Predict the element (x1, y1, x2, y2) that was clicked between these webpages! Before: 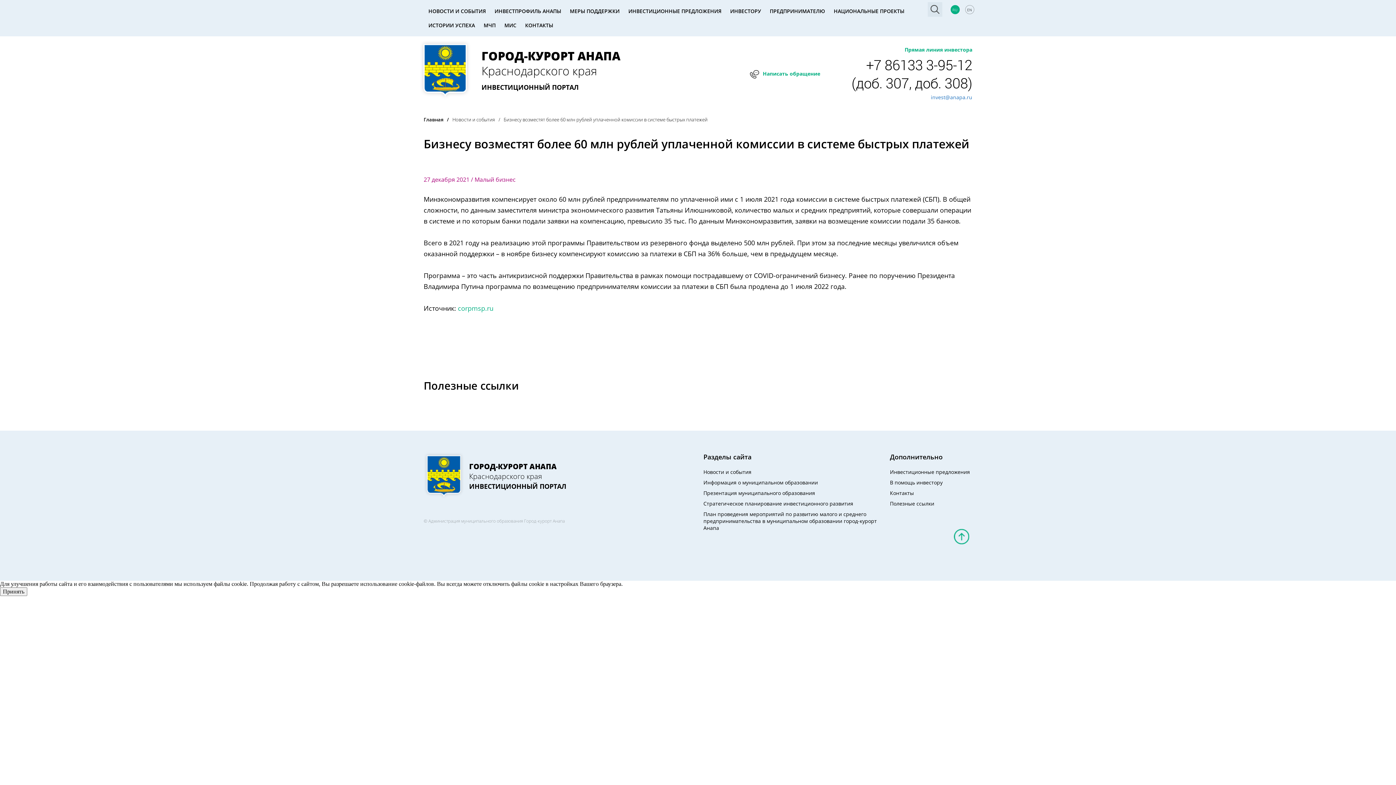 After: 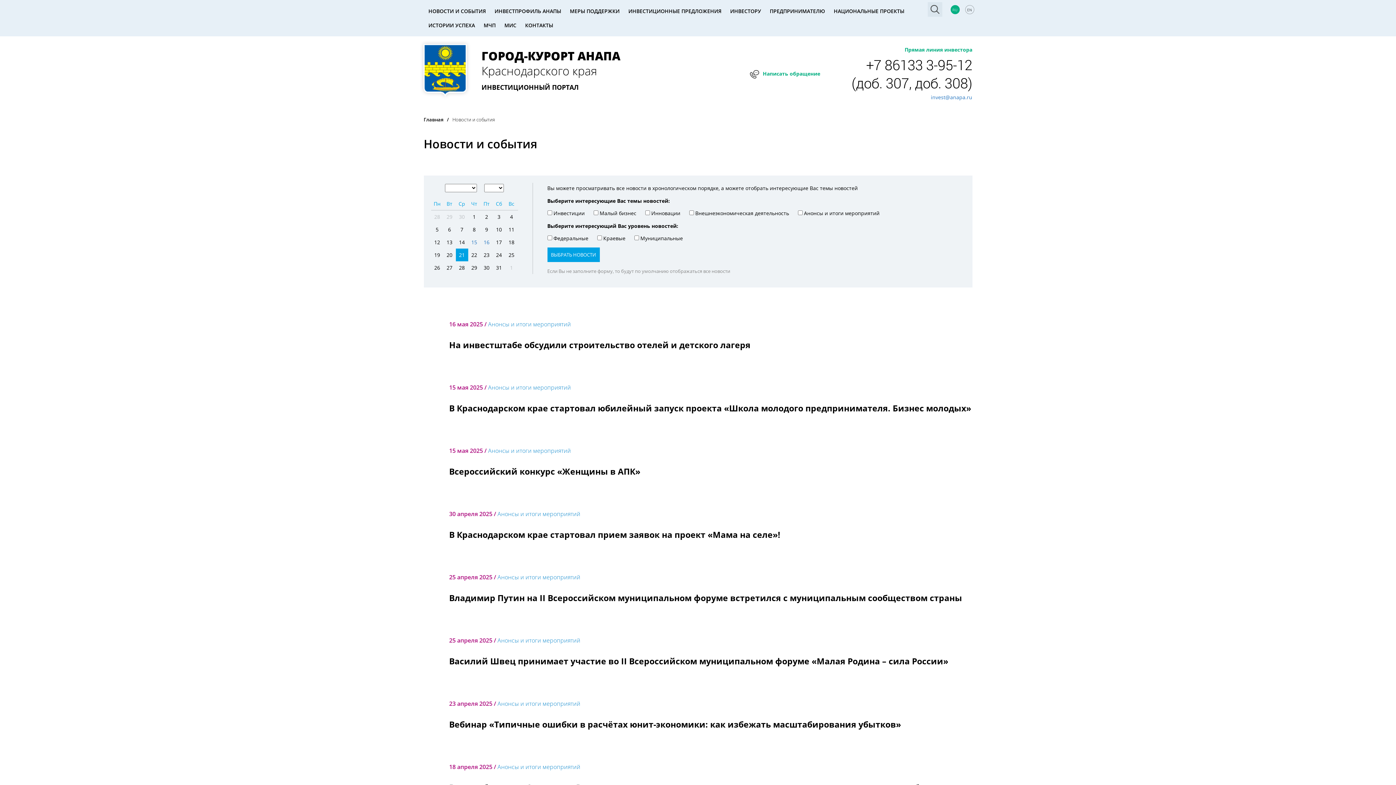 Action: bbox: (424, 4, 490, 18) label: НОВОСТИ И СОБЫТИЯ